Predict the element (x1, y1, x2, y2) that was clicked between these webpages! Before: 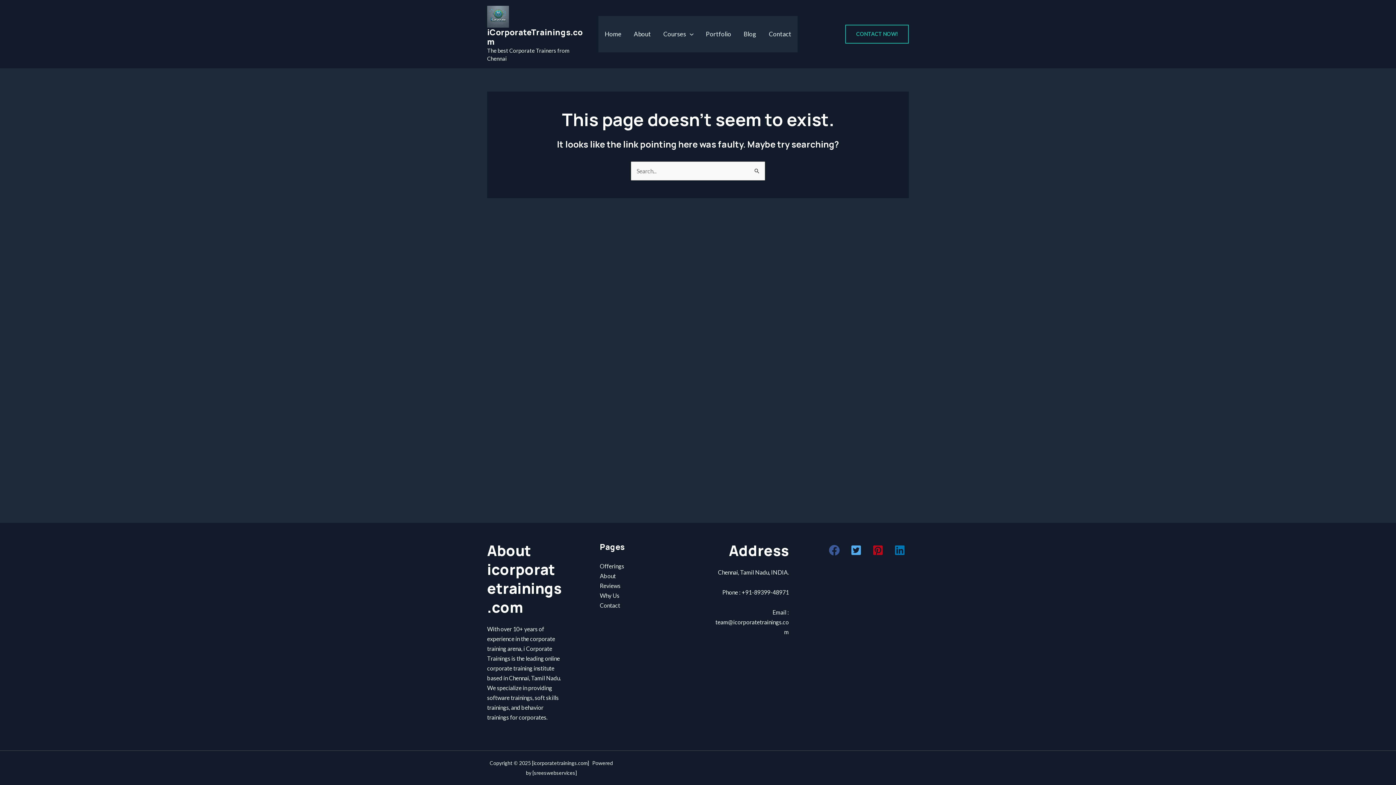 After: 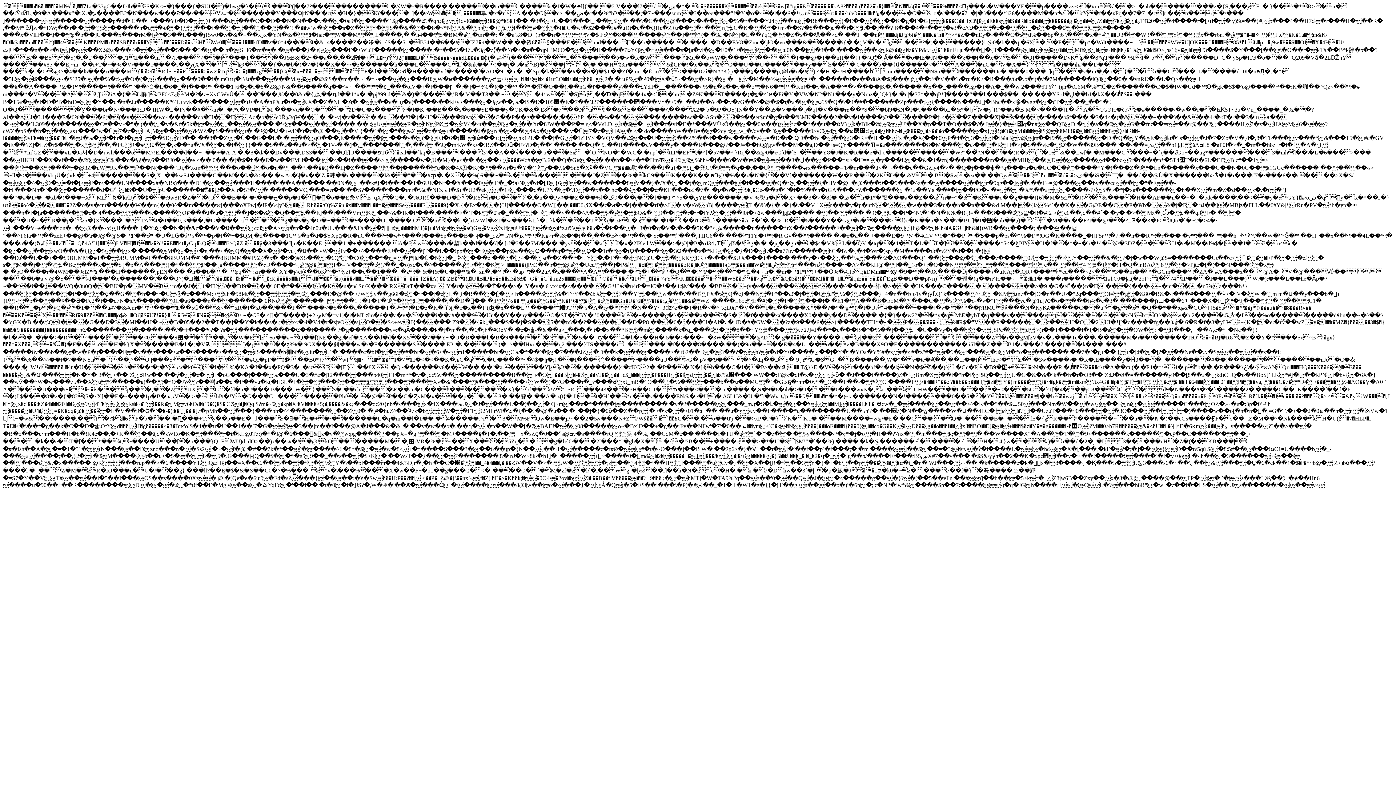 Action: label: Blog bbox: (737, 16, 762, 52)